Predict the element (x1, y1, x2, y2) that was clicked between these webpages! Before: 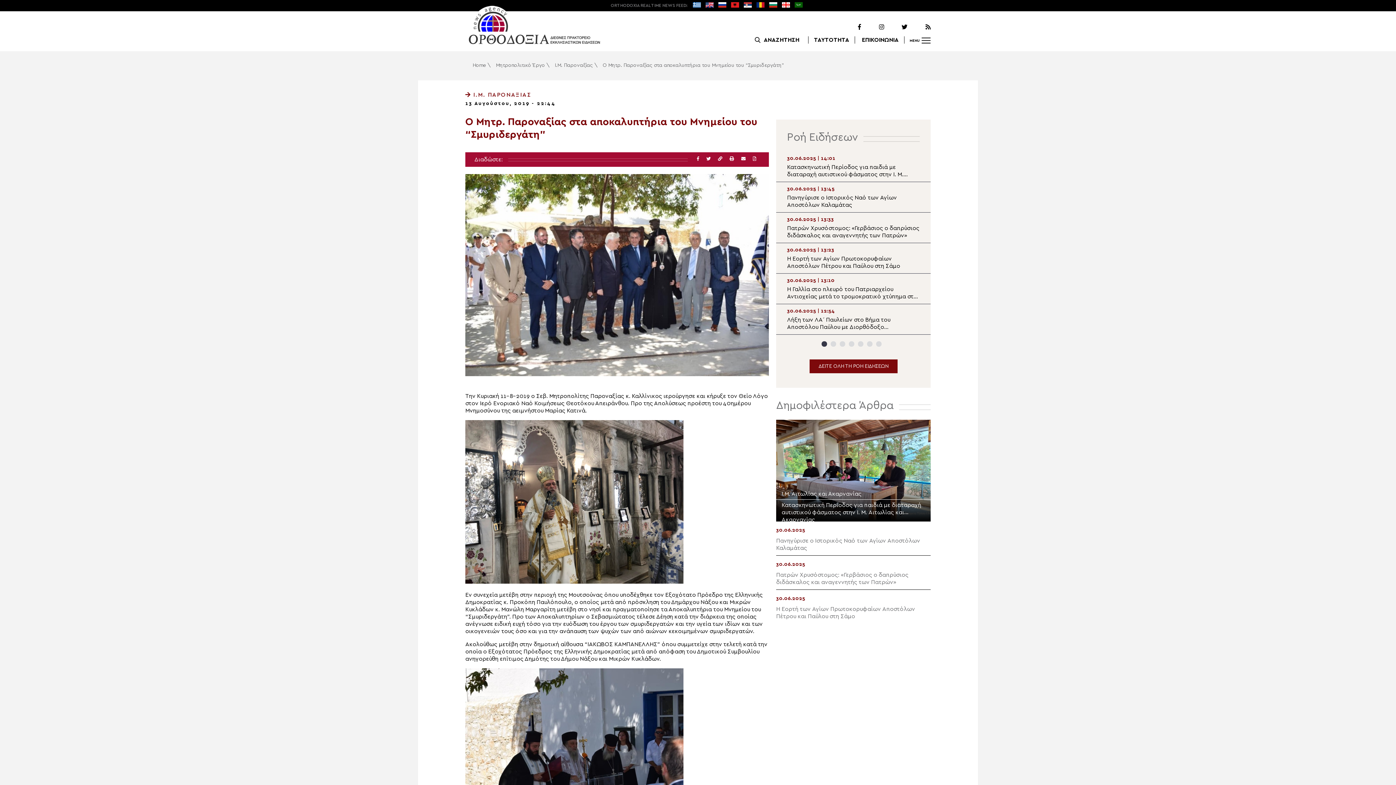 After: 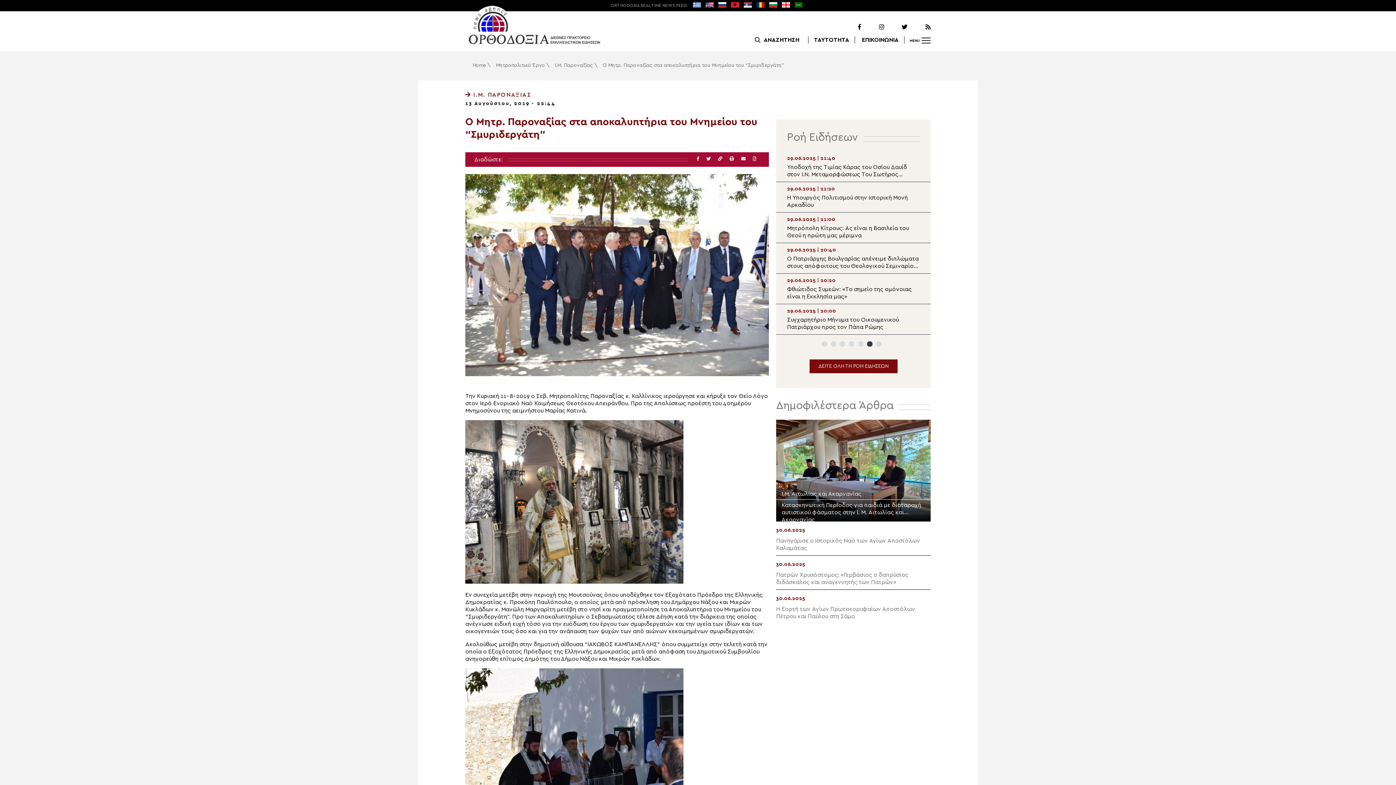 Action: label: 6 of 7 bbox: (867, 341, 872, 346)